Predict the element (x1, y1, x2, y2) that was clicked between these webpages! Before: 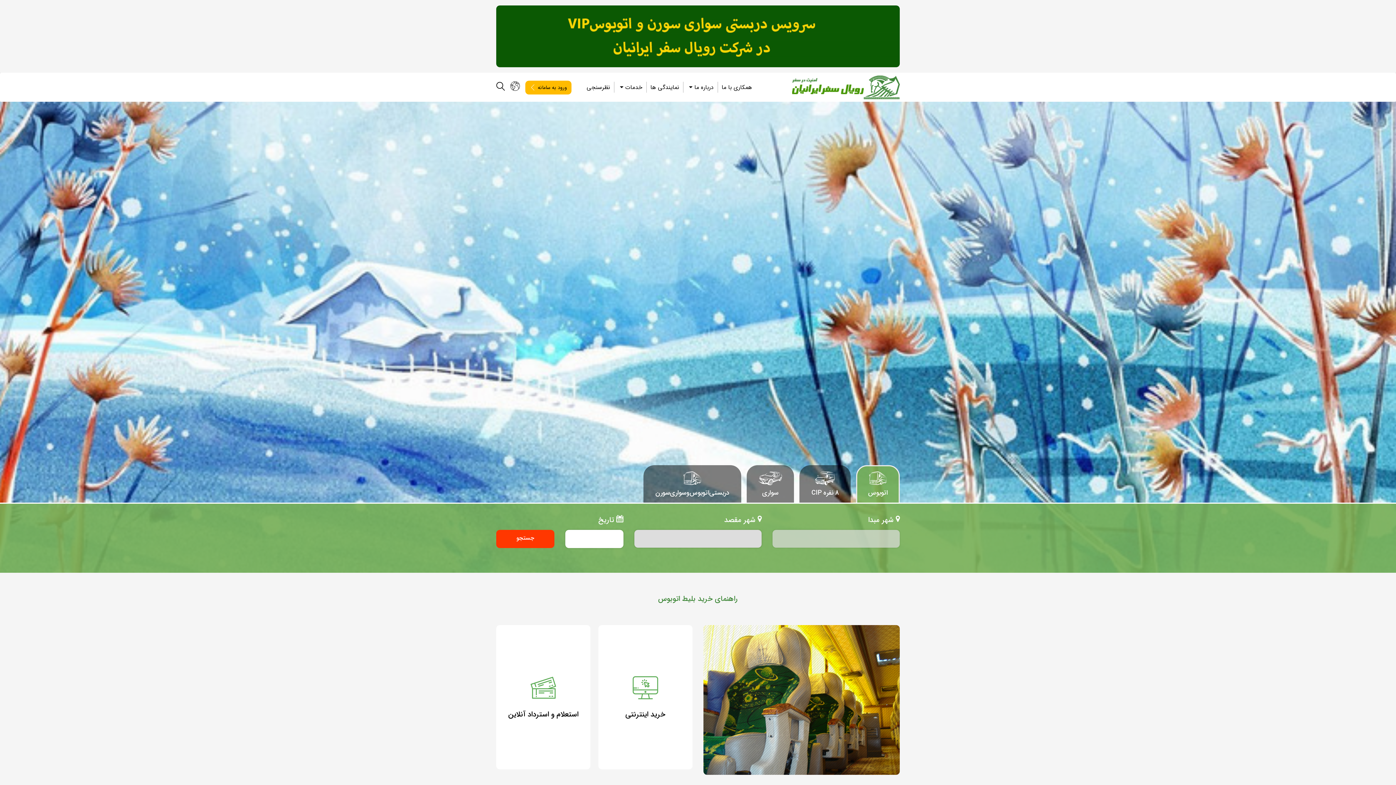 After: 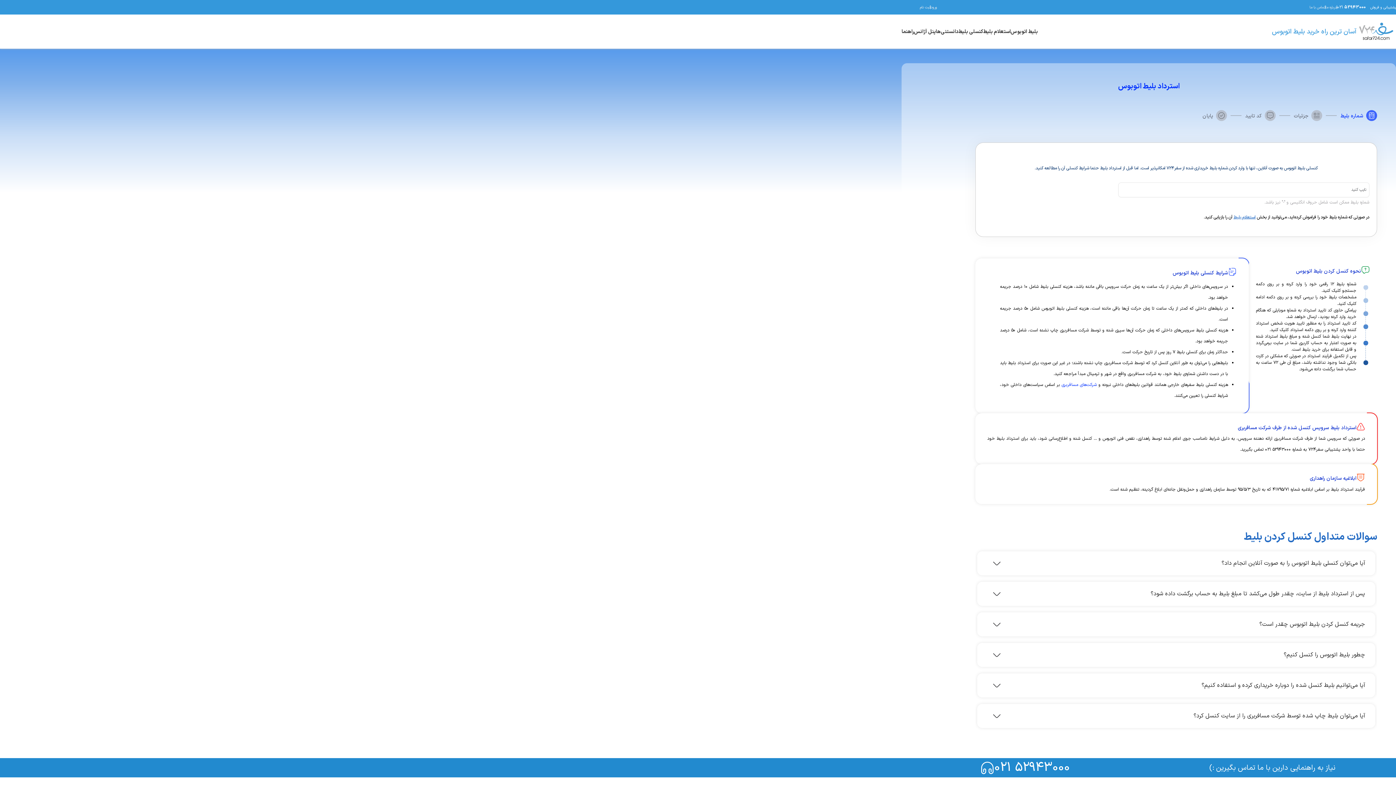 Action: bbox: (508, 675, 578, 720) label: استعلام و استرداد آنلاین